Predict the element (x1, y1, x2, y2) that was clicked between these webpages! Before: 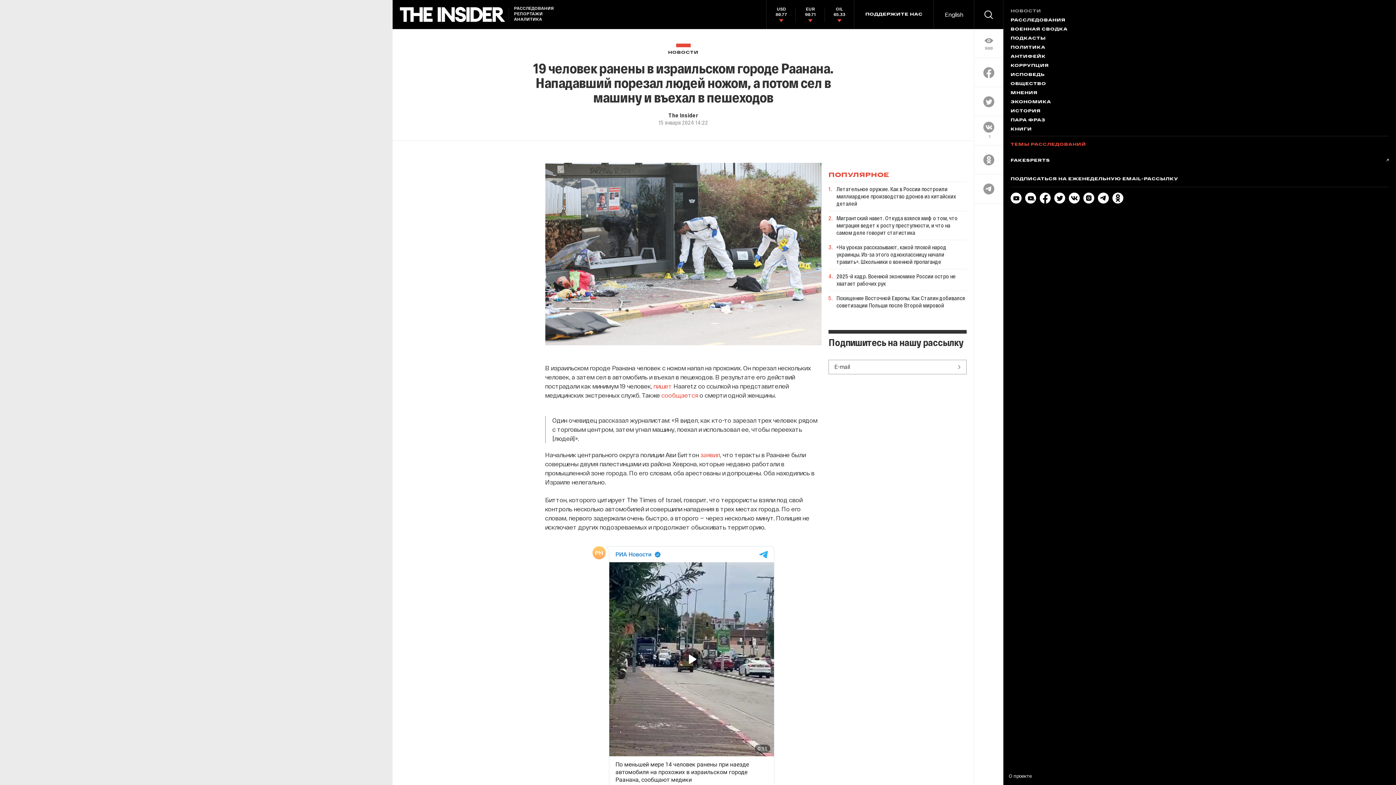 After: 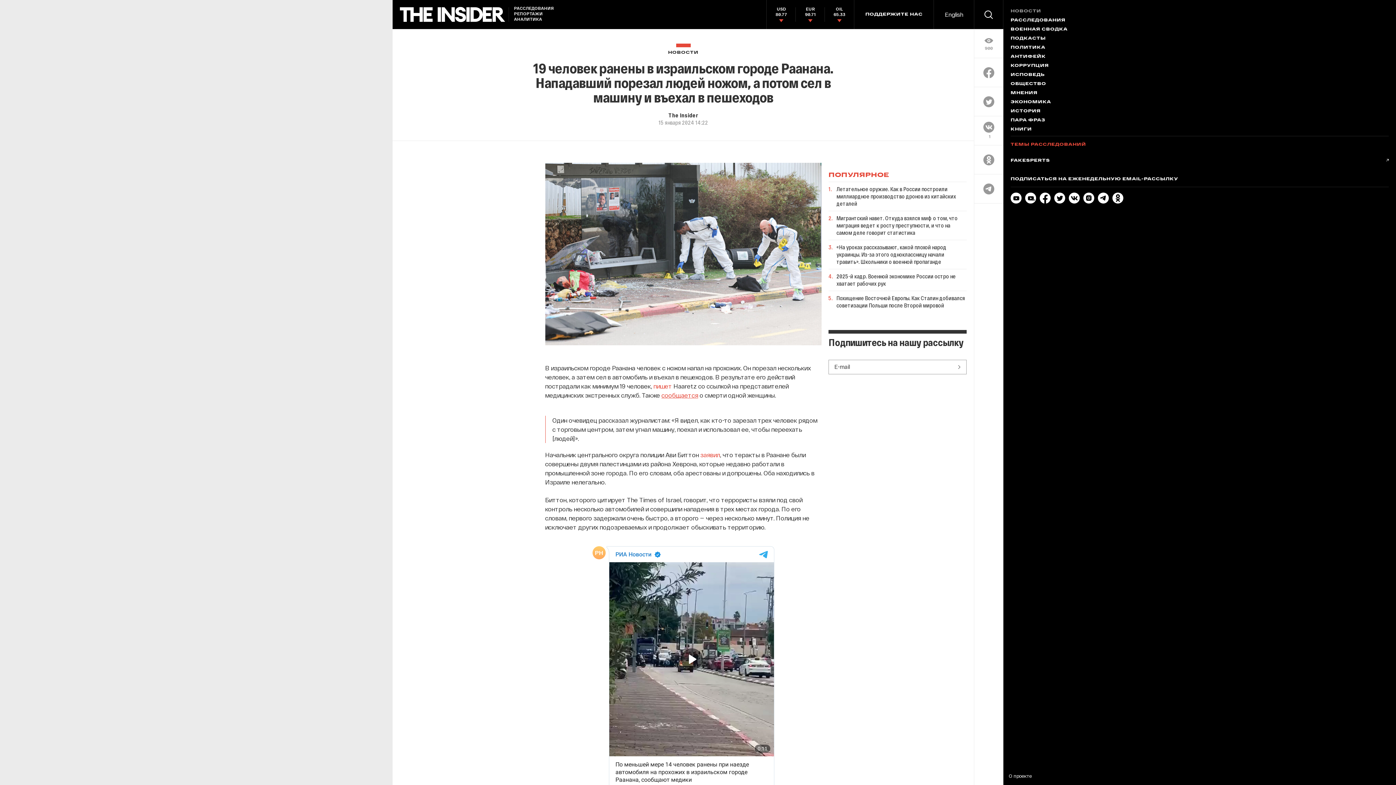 Action: bbox: (661, 391, 698, 398) label: сообщается